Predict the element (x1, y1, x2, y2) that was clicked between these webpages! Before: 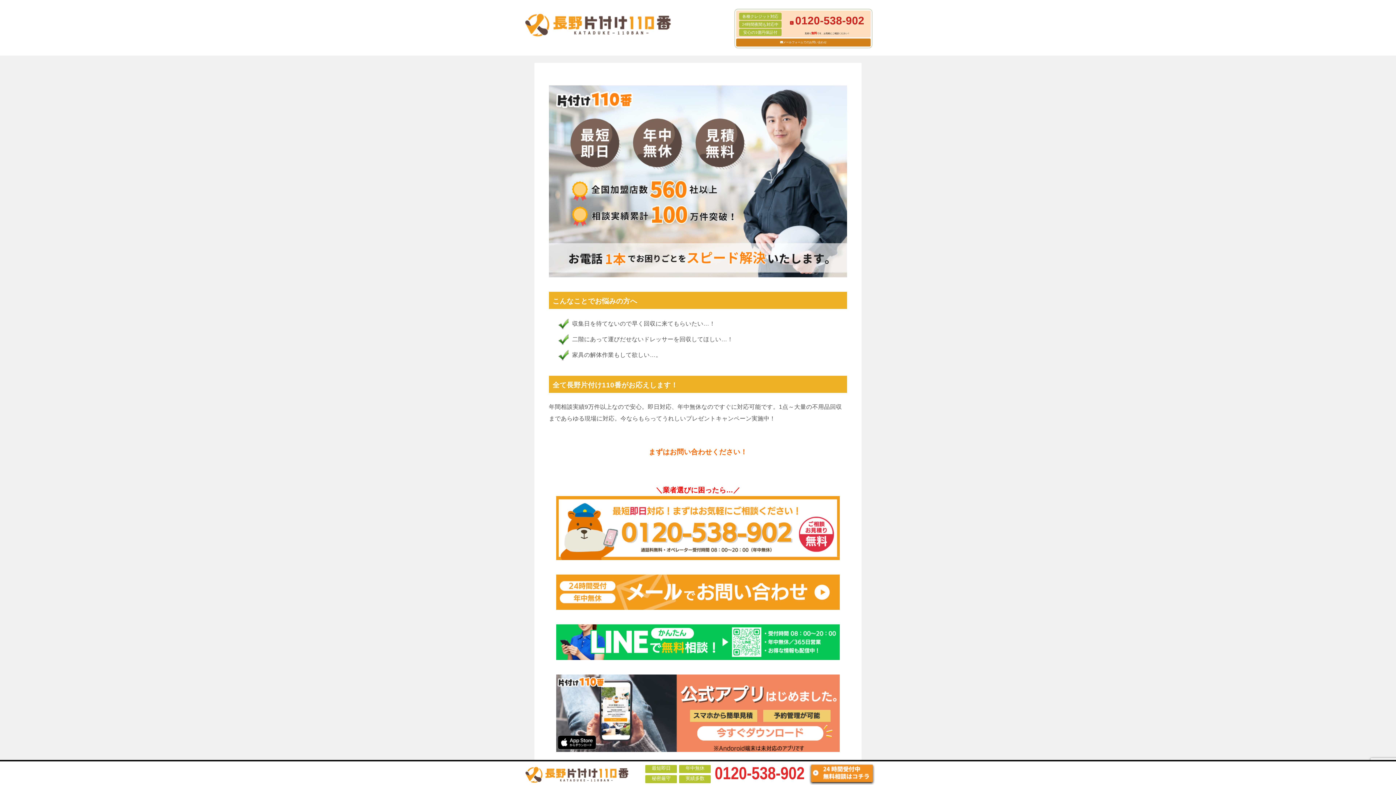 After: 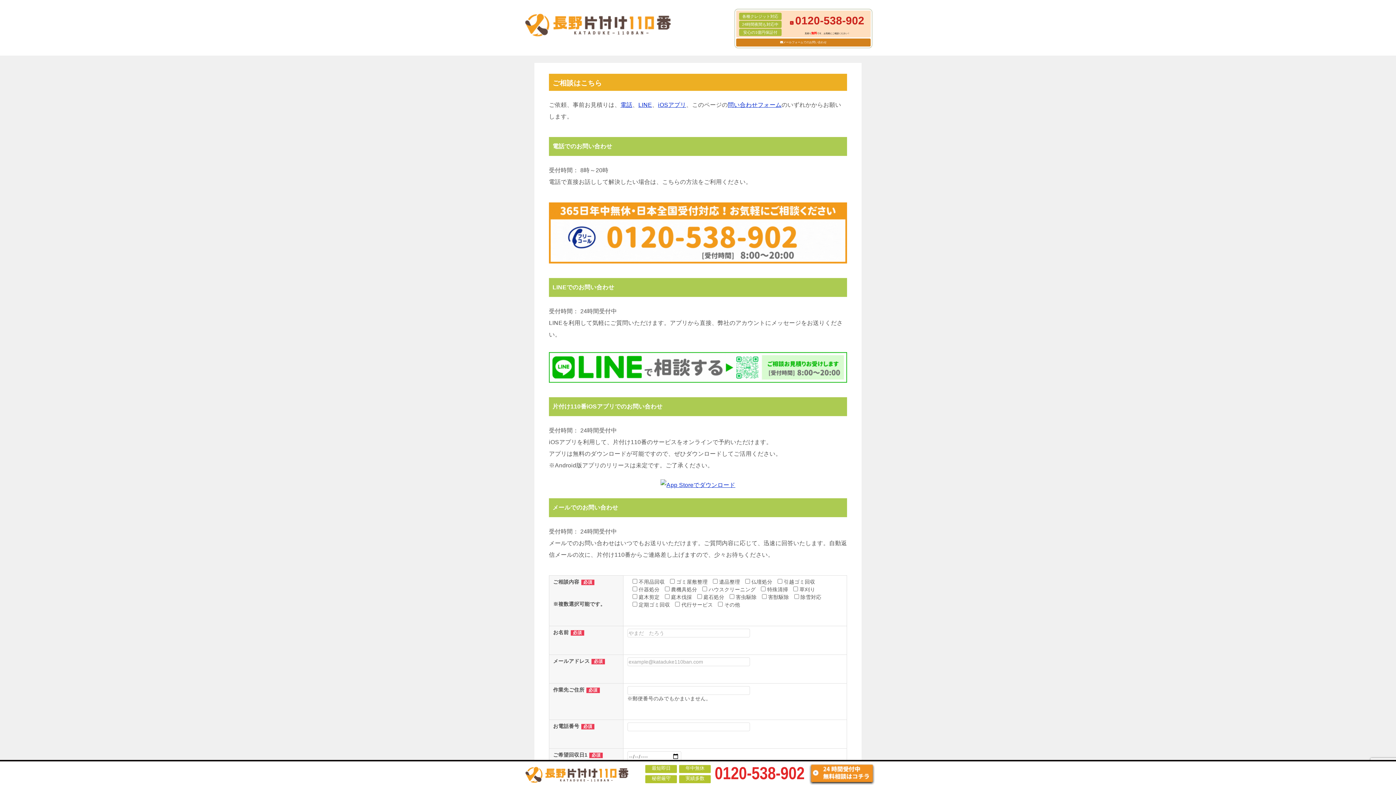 Action: label: メールフォームでのお問い合わせ bbox: (783, 40, 826, 44)